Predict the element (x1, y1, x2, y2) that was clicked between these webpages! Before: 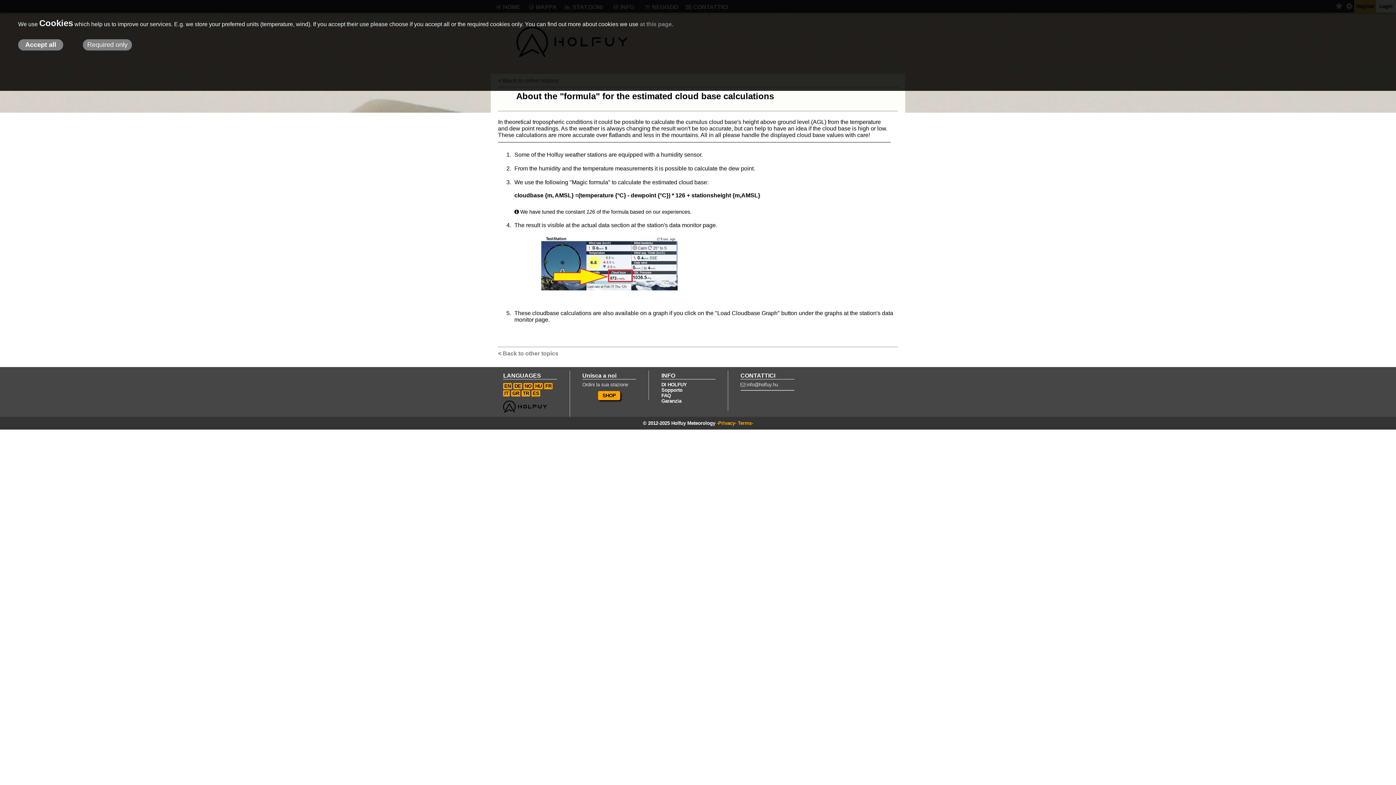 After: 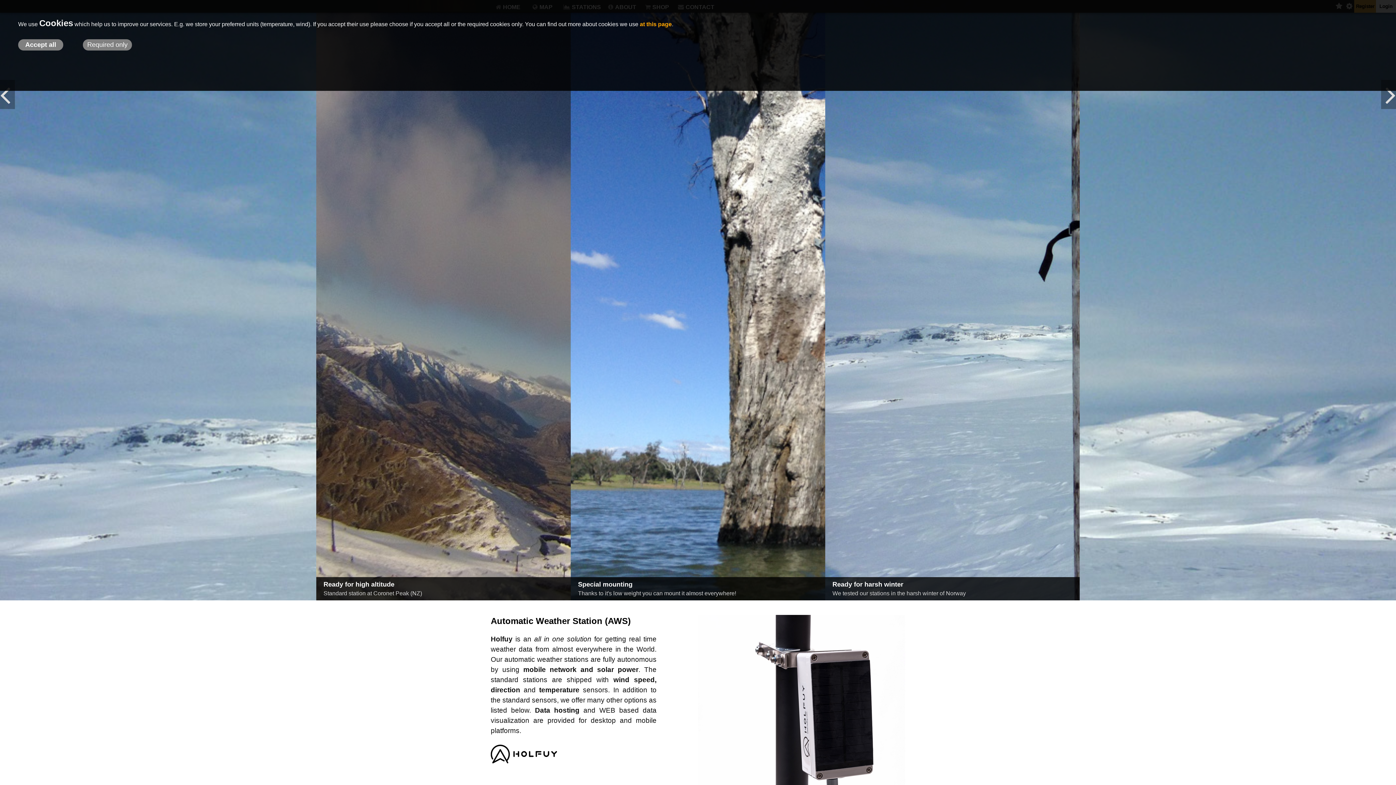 Action: label: EN bbox: (503, 383, 512, 389)